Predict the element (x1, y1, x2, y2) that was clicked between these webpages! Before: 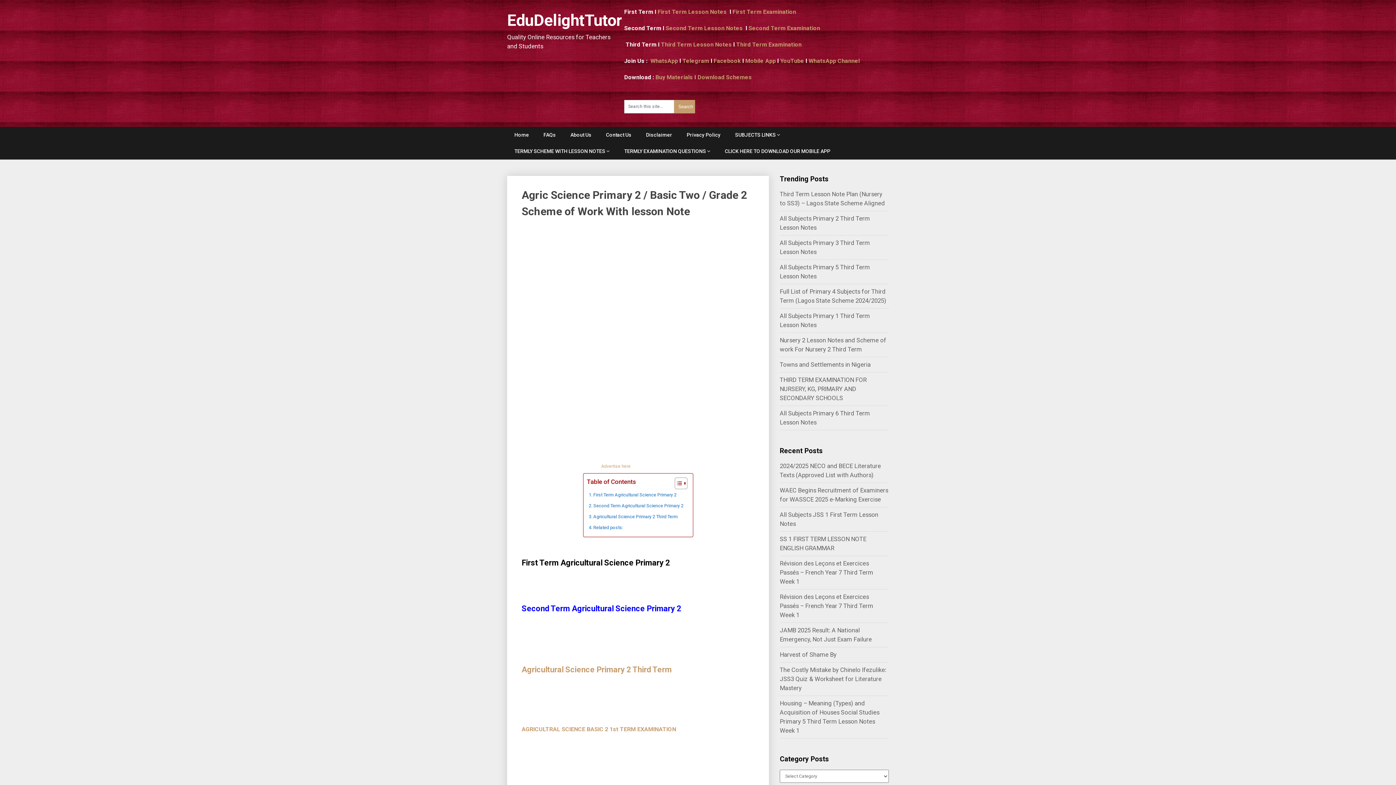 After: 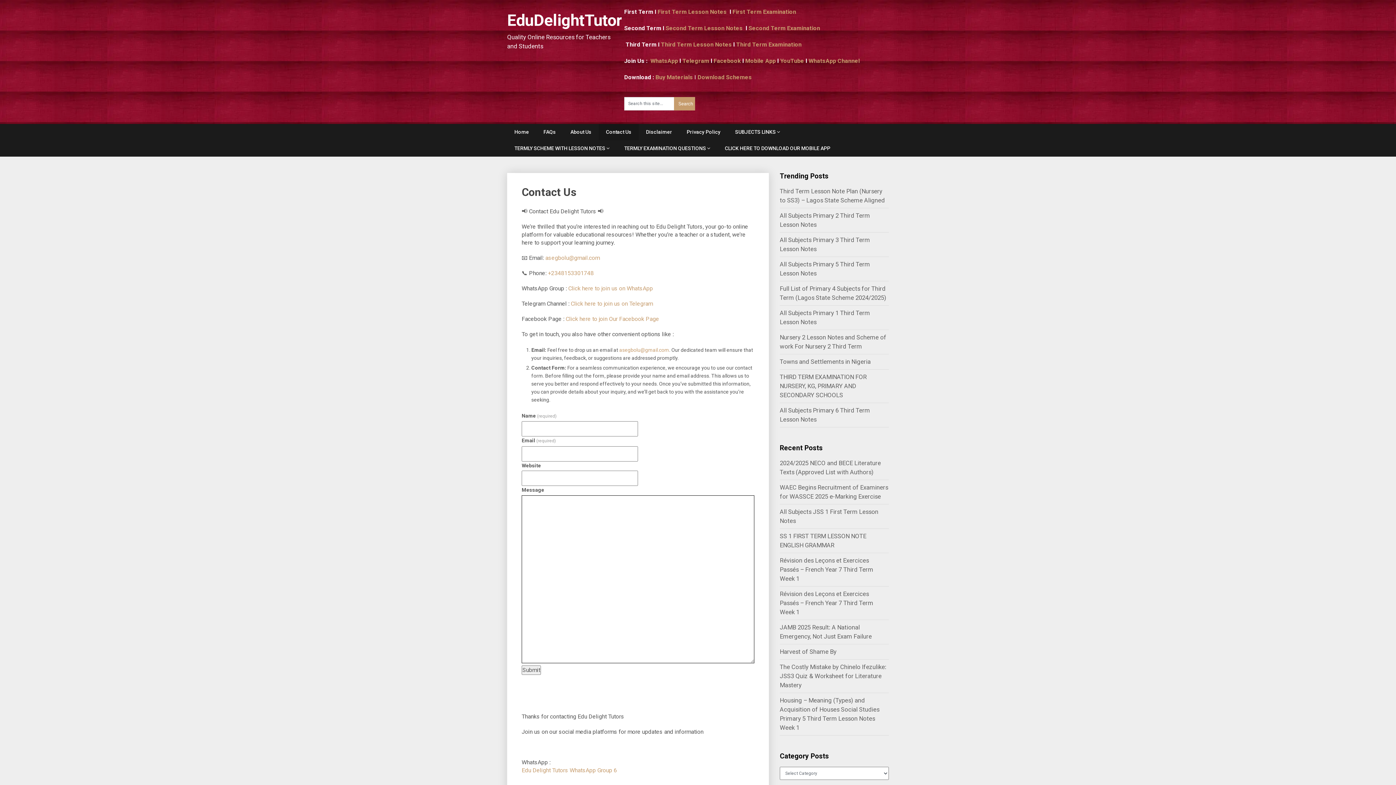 Action: label: Contact Us bbox: (598, 126, 638, 143)